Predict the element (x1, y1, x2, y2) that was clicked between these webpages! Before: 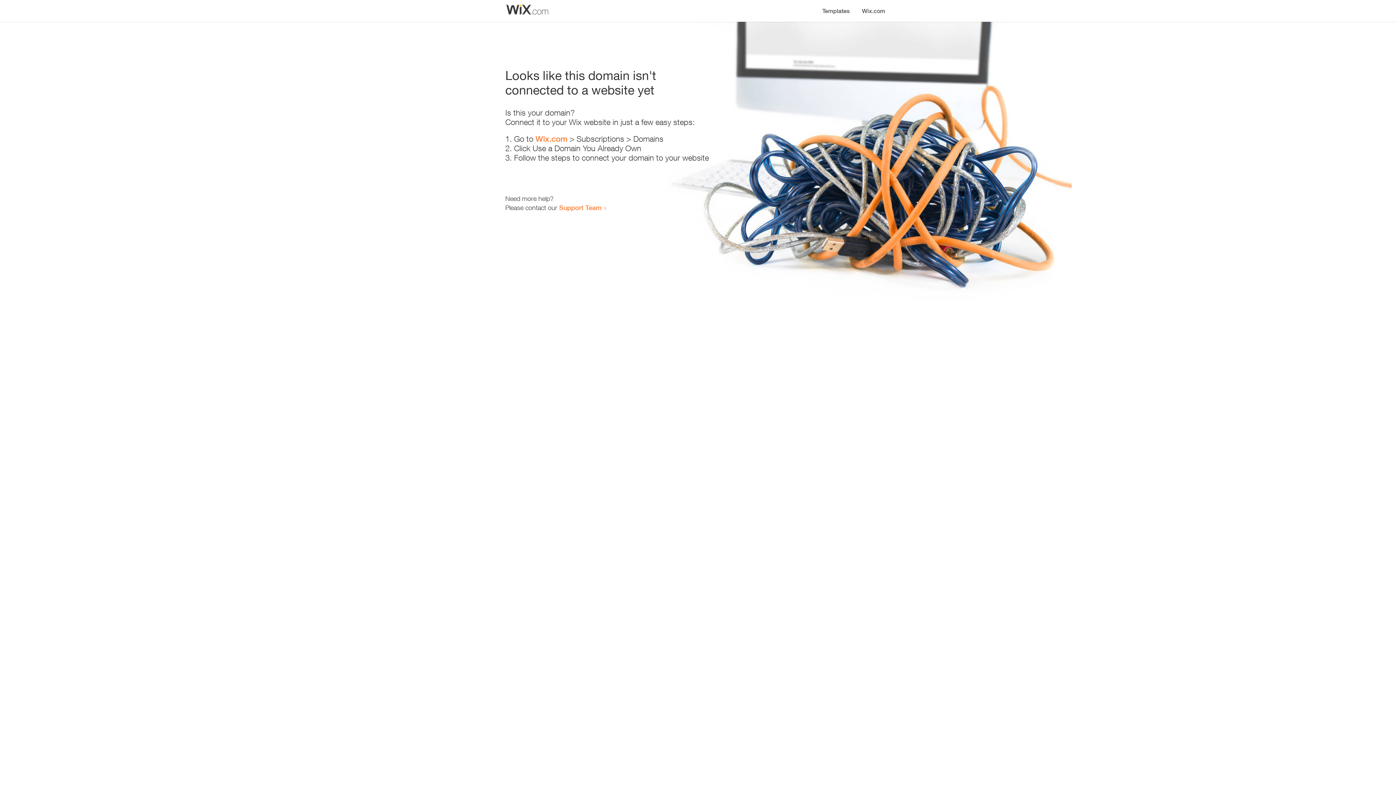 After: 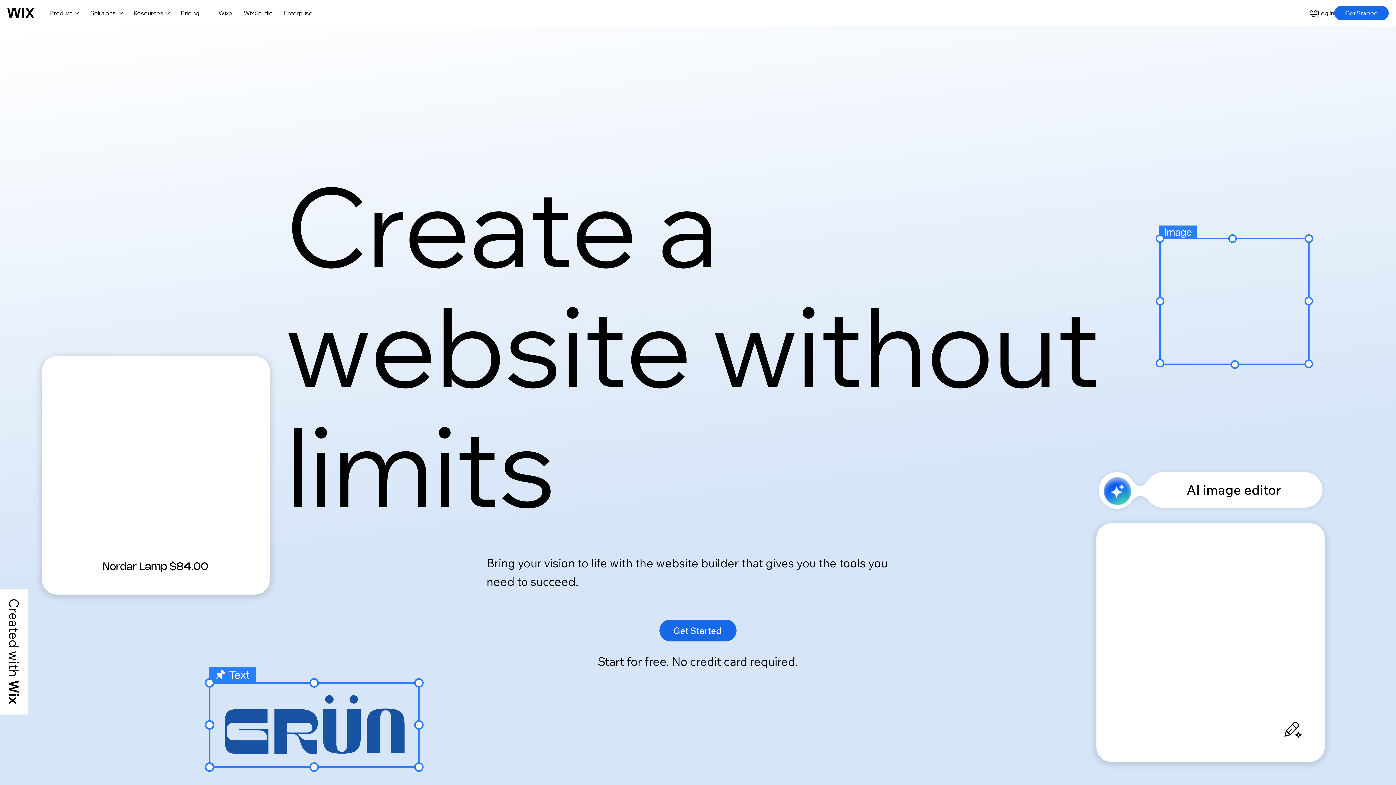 Action: label: Wix.com bbox: (535, 134, 567, 143)